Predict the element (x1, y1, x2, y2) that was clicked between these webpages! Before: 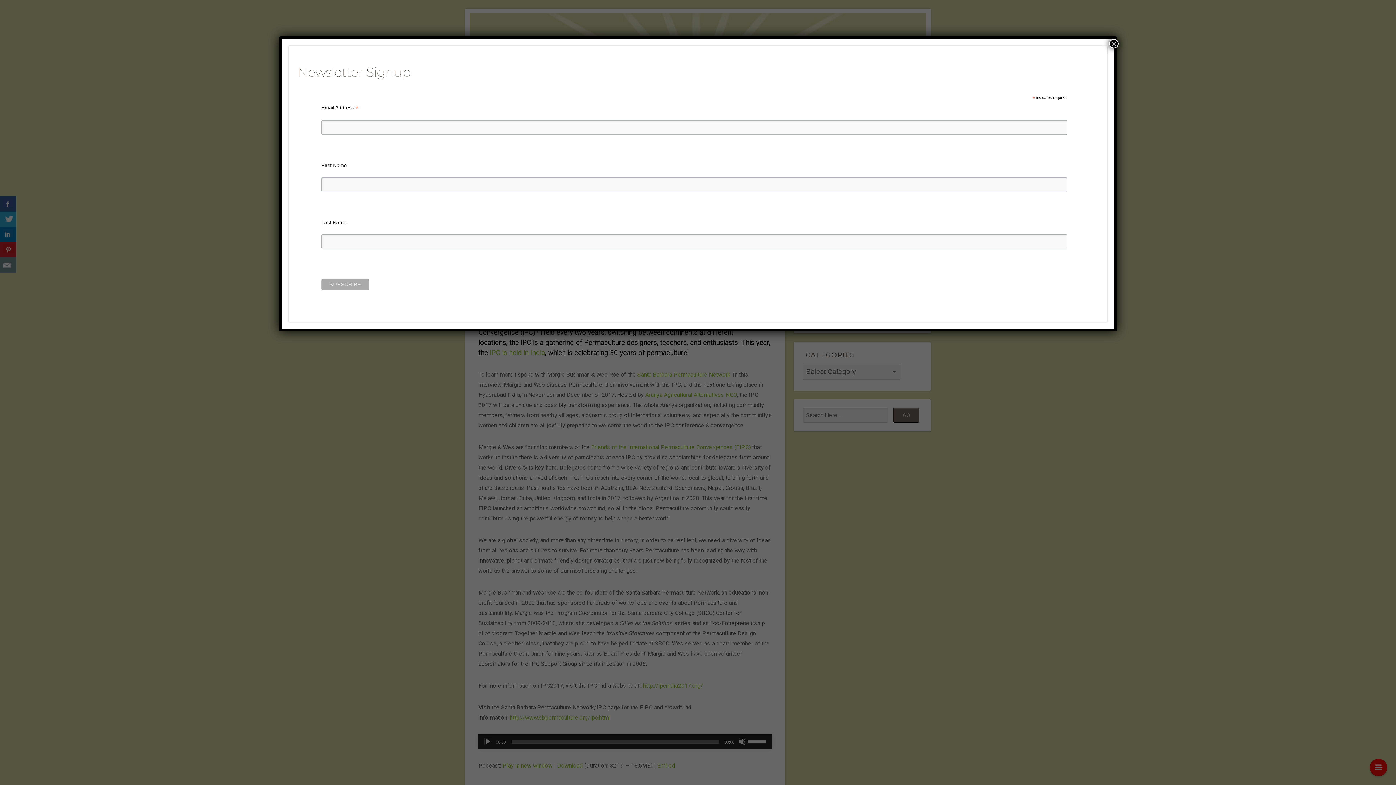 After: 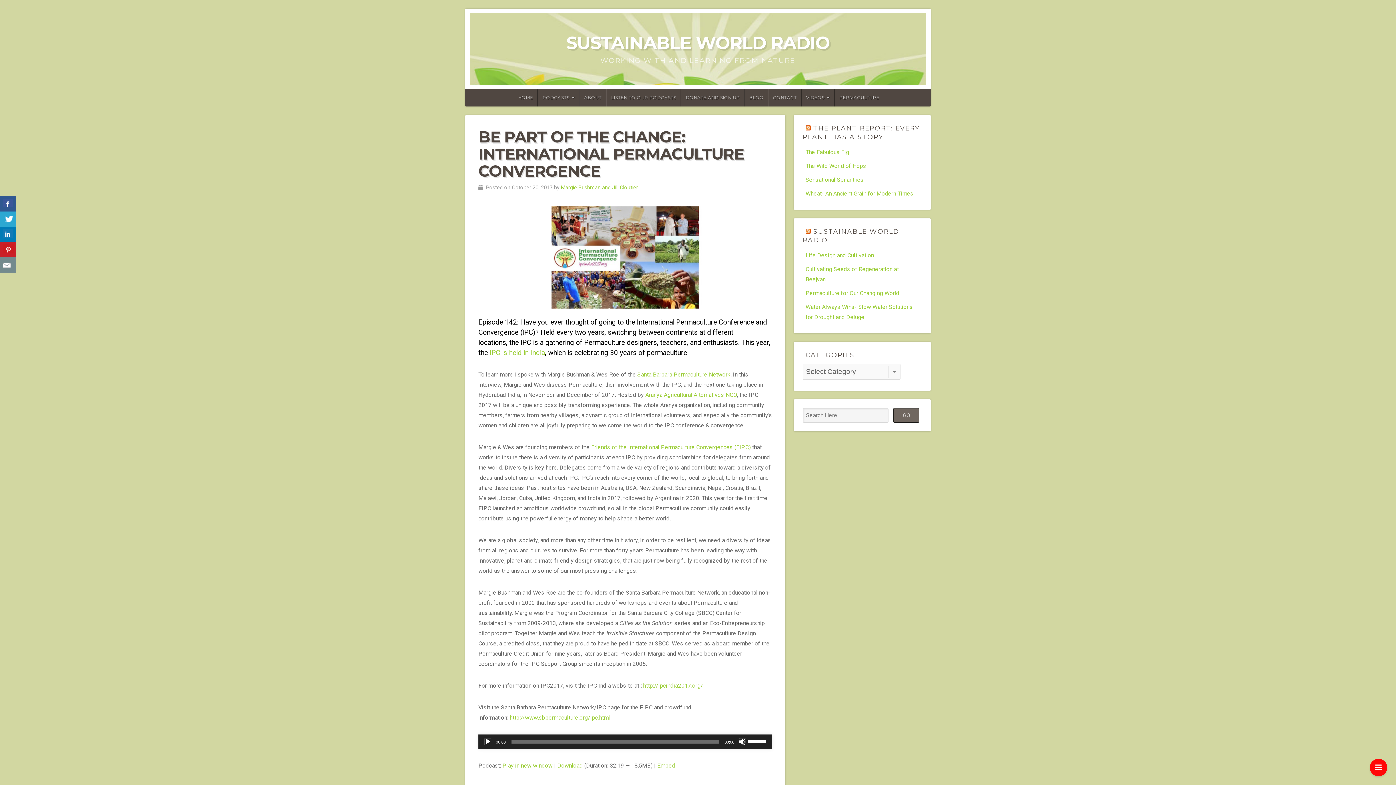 Action: bbox: (1109, 38, 1118, 48) label: Close